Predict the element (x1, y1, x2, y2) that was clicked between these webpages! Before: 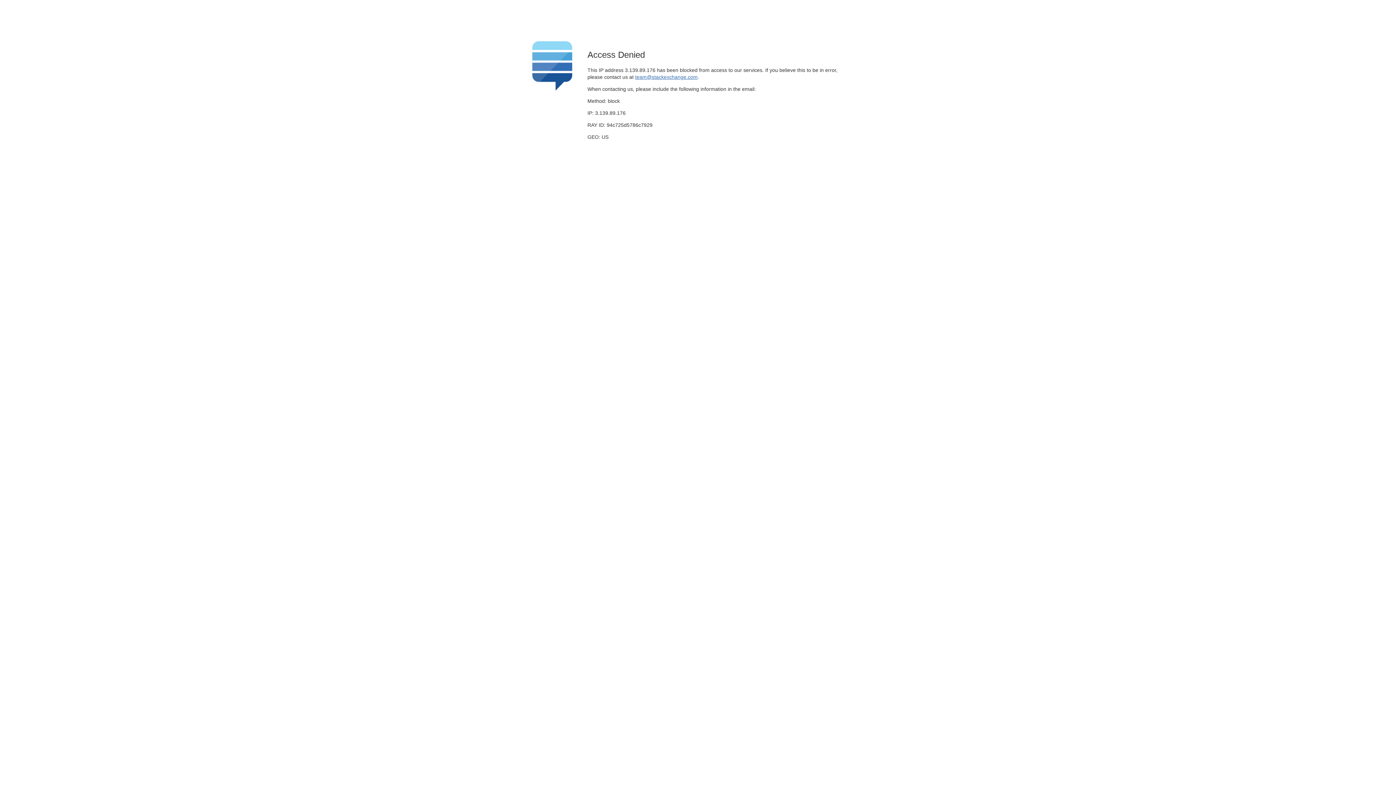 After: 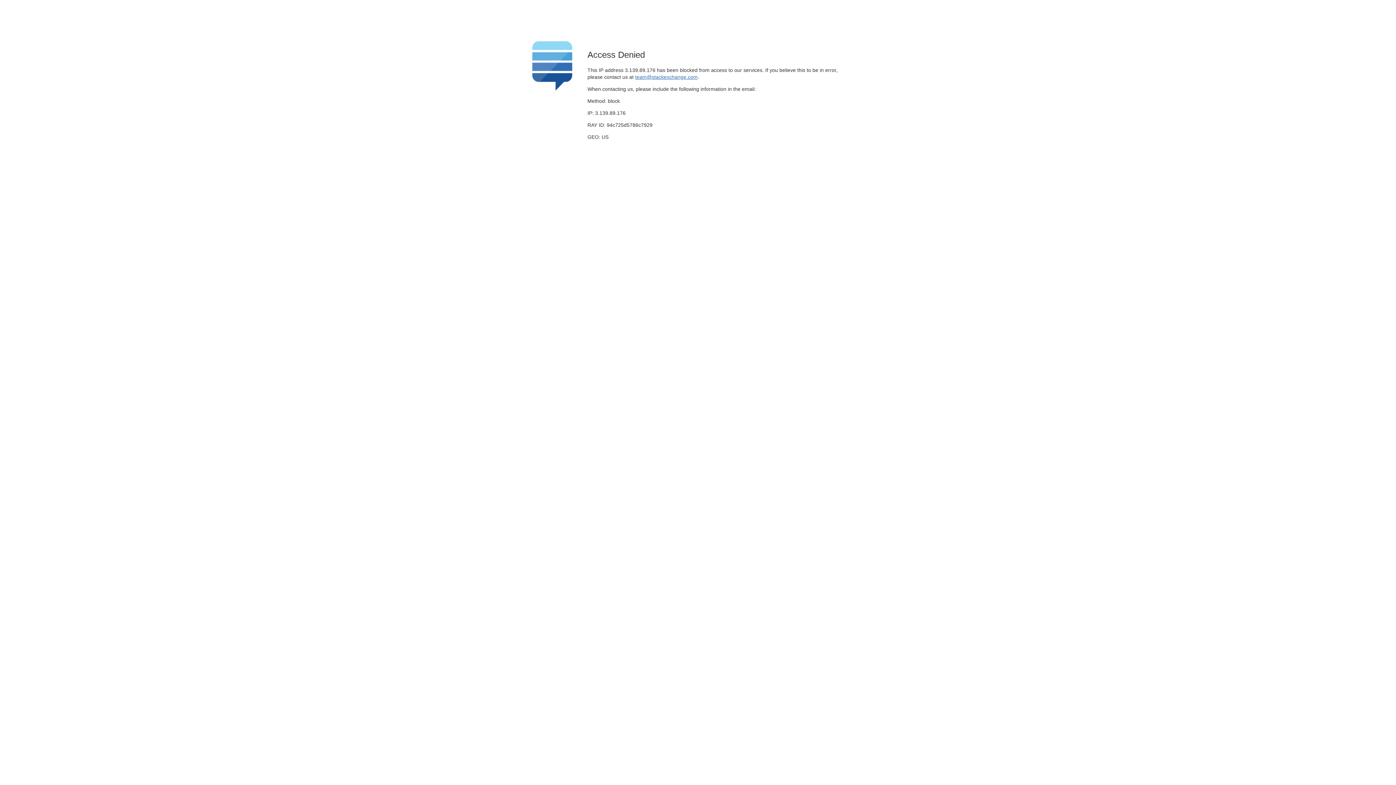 Action: label: team@stackexchange.com bbox: (635, 74, 697, 79)